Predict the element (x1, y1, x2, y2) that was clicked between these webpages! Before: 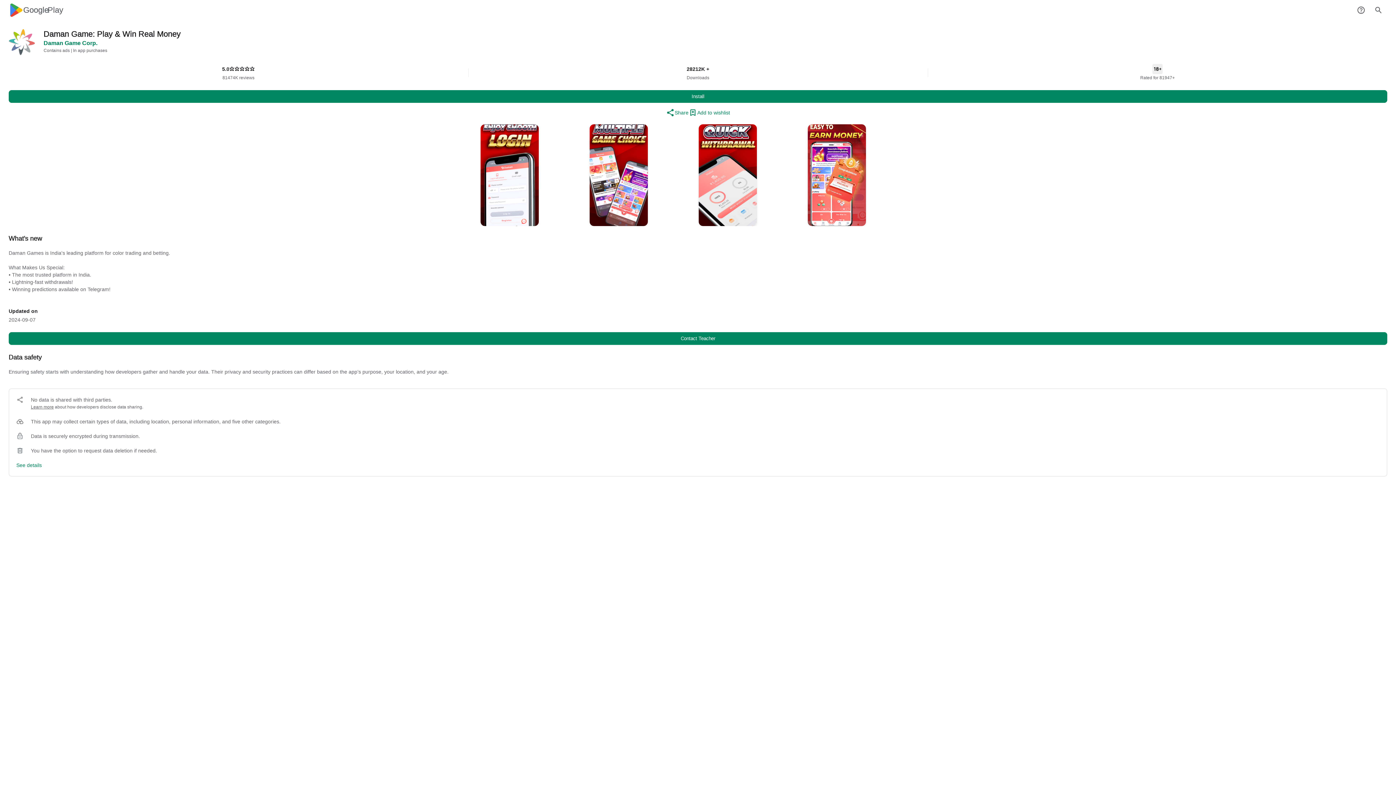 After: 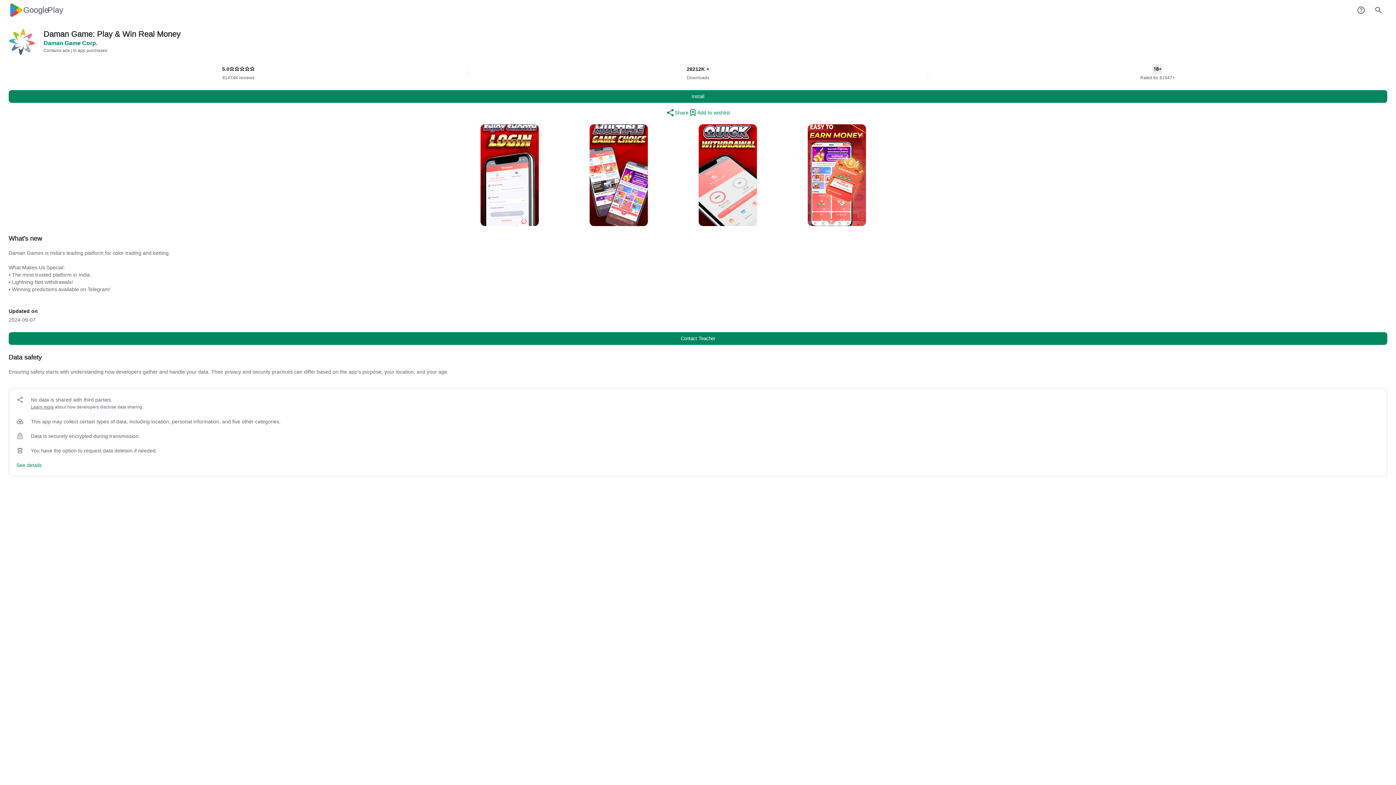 Action: bbox: (8, 2, 63, 17) label: Google
Play